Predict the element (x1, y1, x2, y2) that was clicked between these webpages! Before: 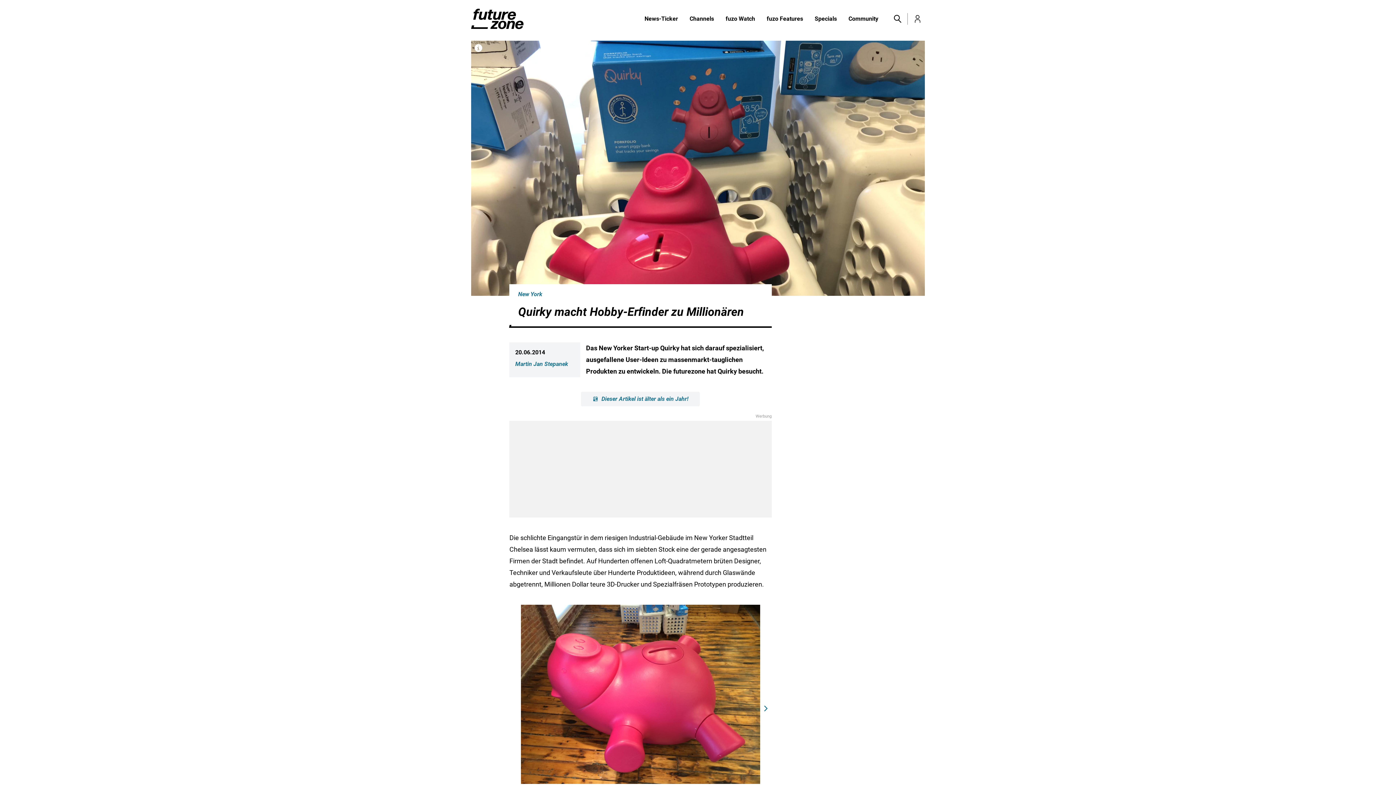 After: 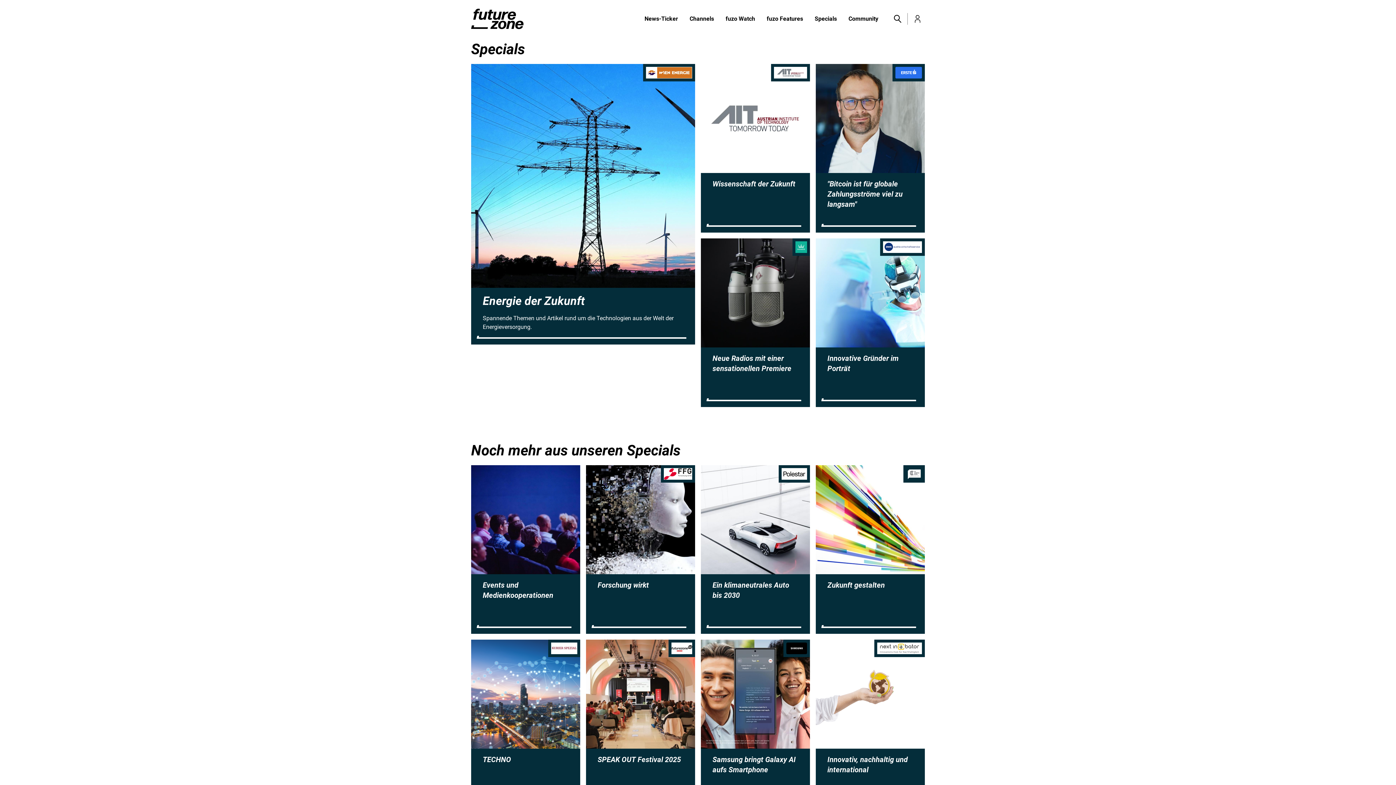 Action: label: Specials bbox: (809, 14, 842, 23)